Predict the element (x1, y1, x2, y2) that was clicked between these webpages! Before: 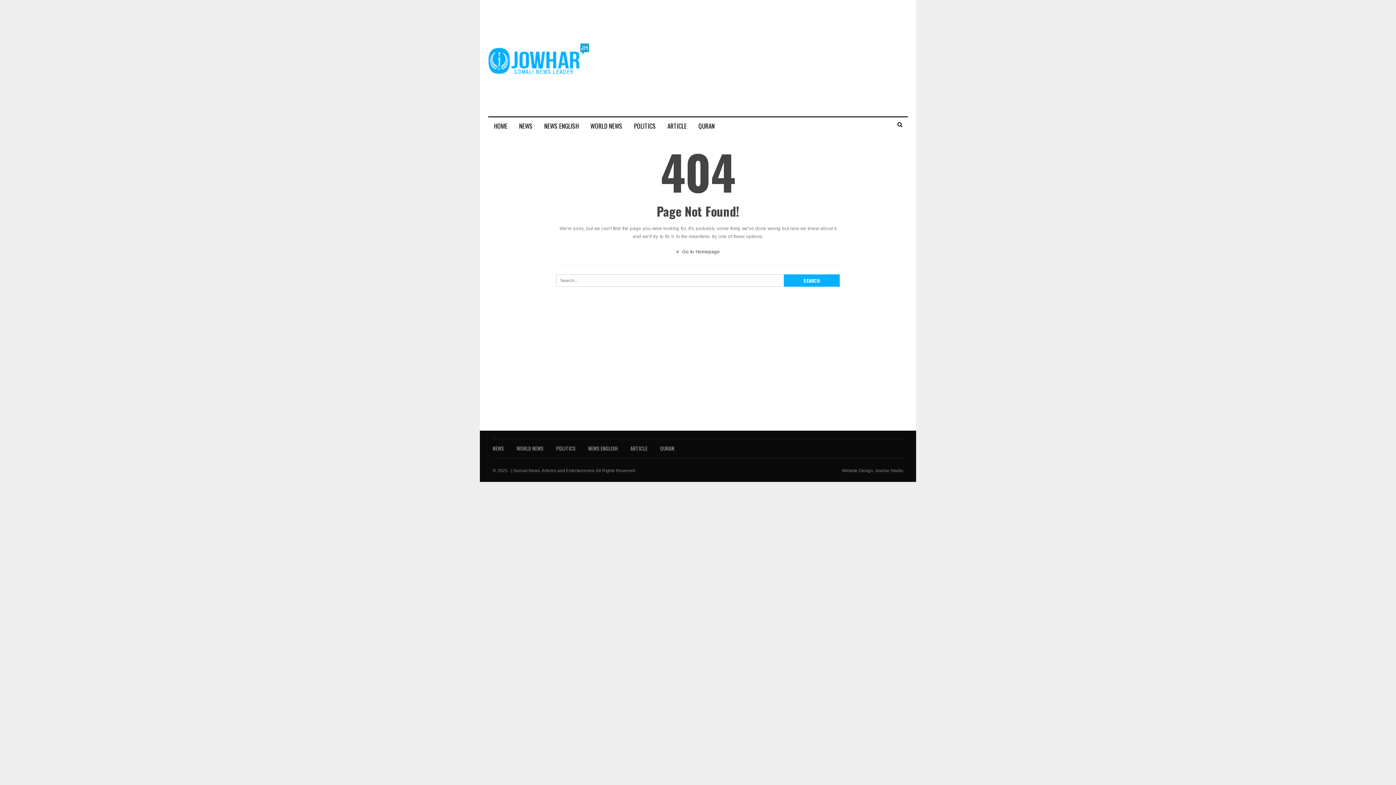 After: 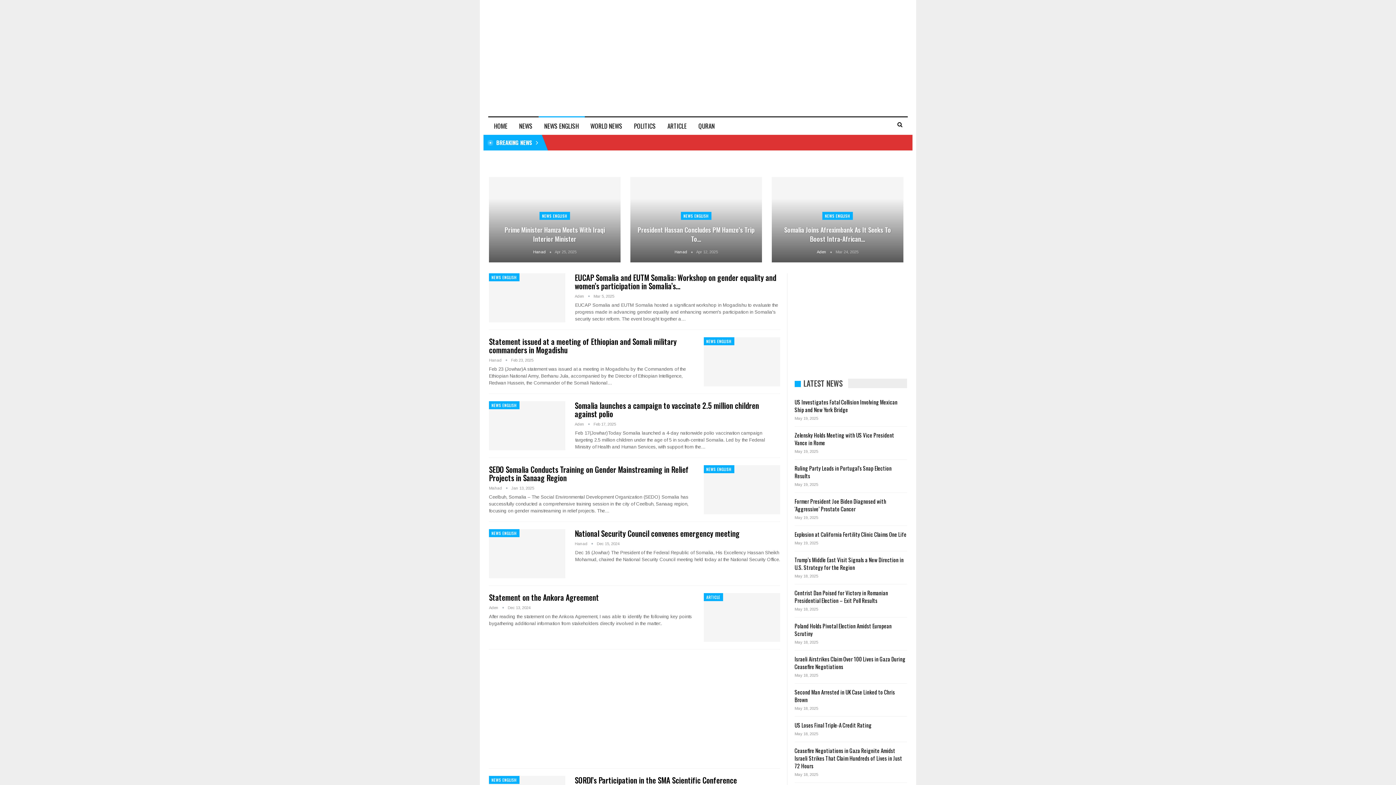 Action: bbox: (538, 117, 584, 134) label: NEWS ENGLISH